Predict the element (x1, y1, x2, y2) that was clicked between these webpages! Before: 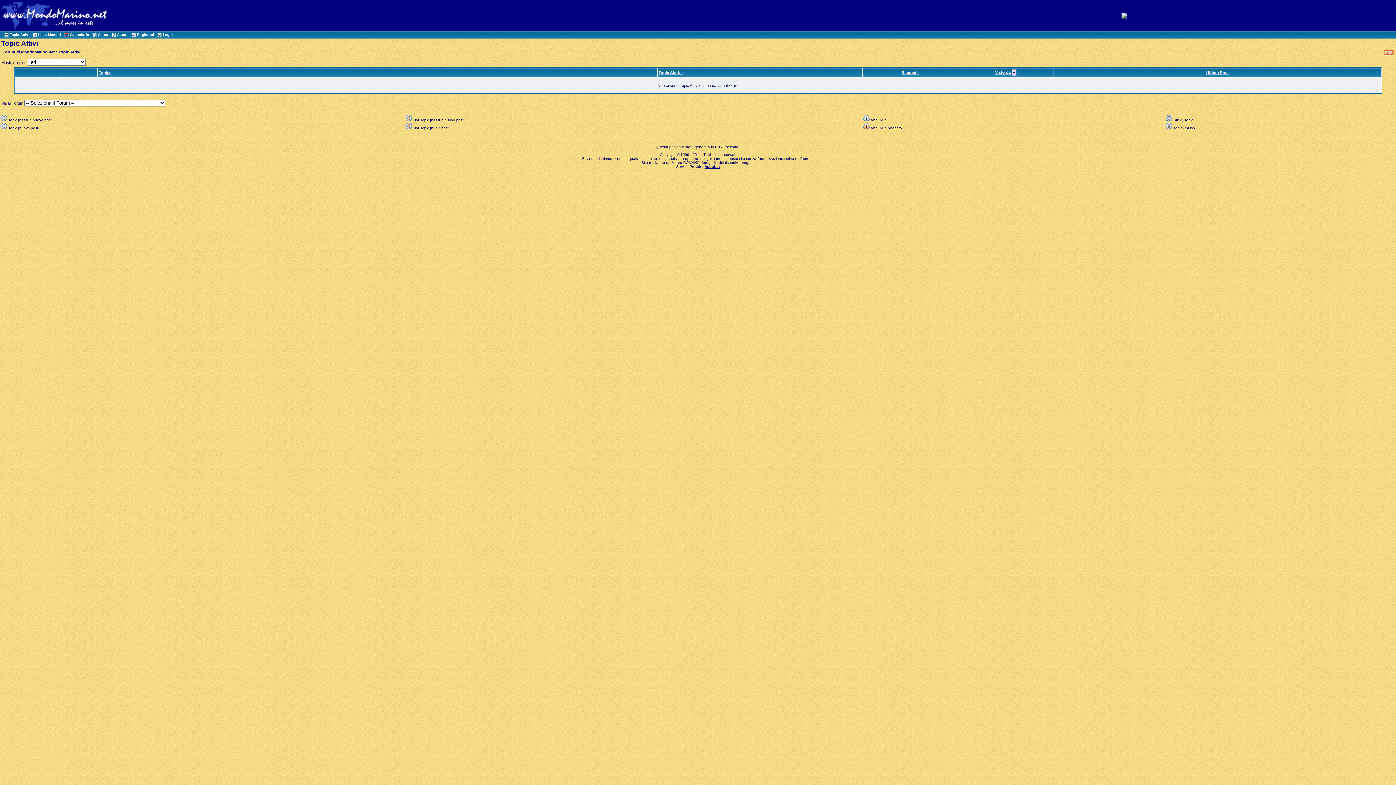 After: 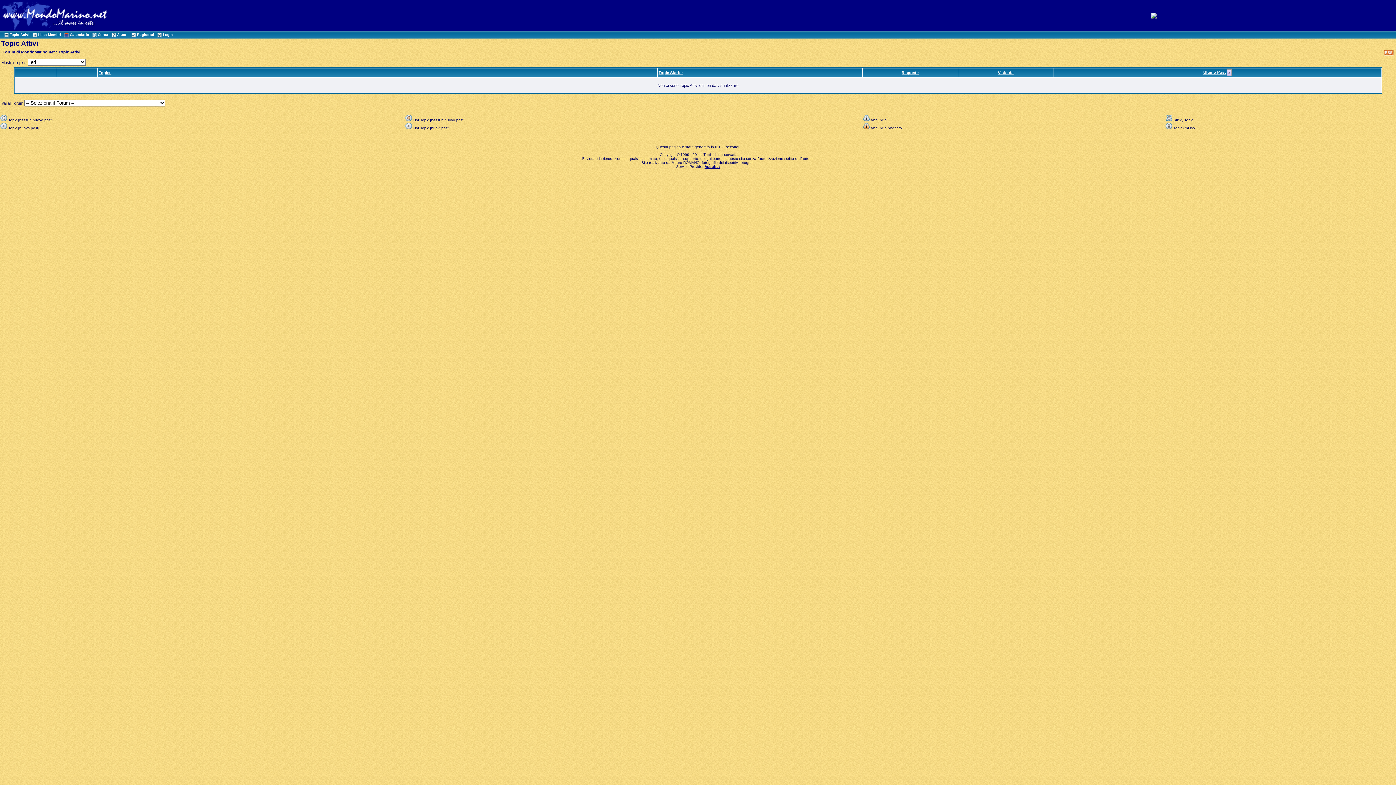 Action: bbox: (58, 49, 80, 54) label: Topic Attivi